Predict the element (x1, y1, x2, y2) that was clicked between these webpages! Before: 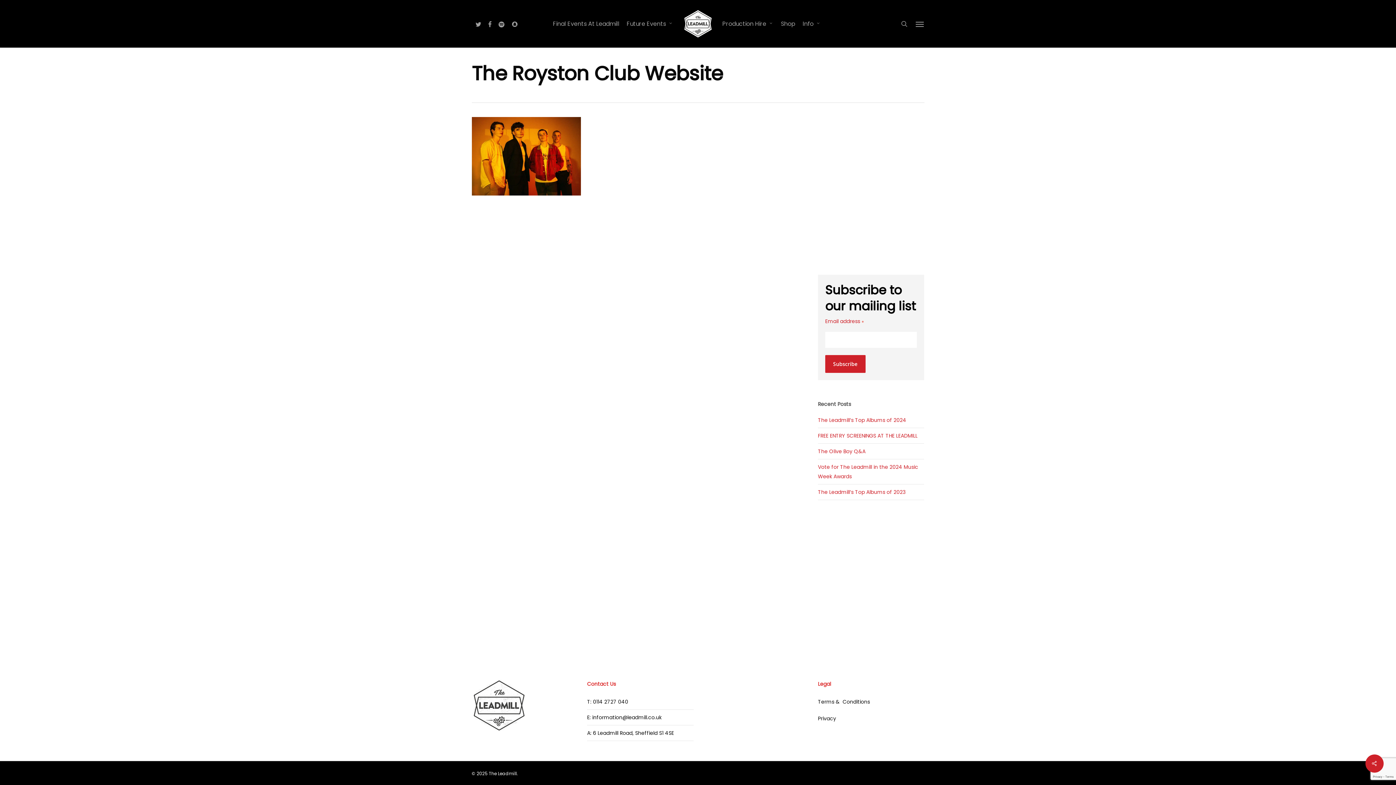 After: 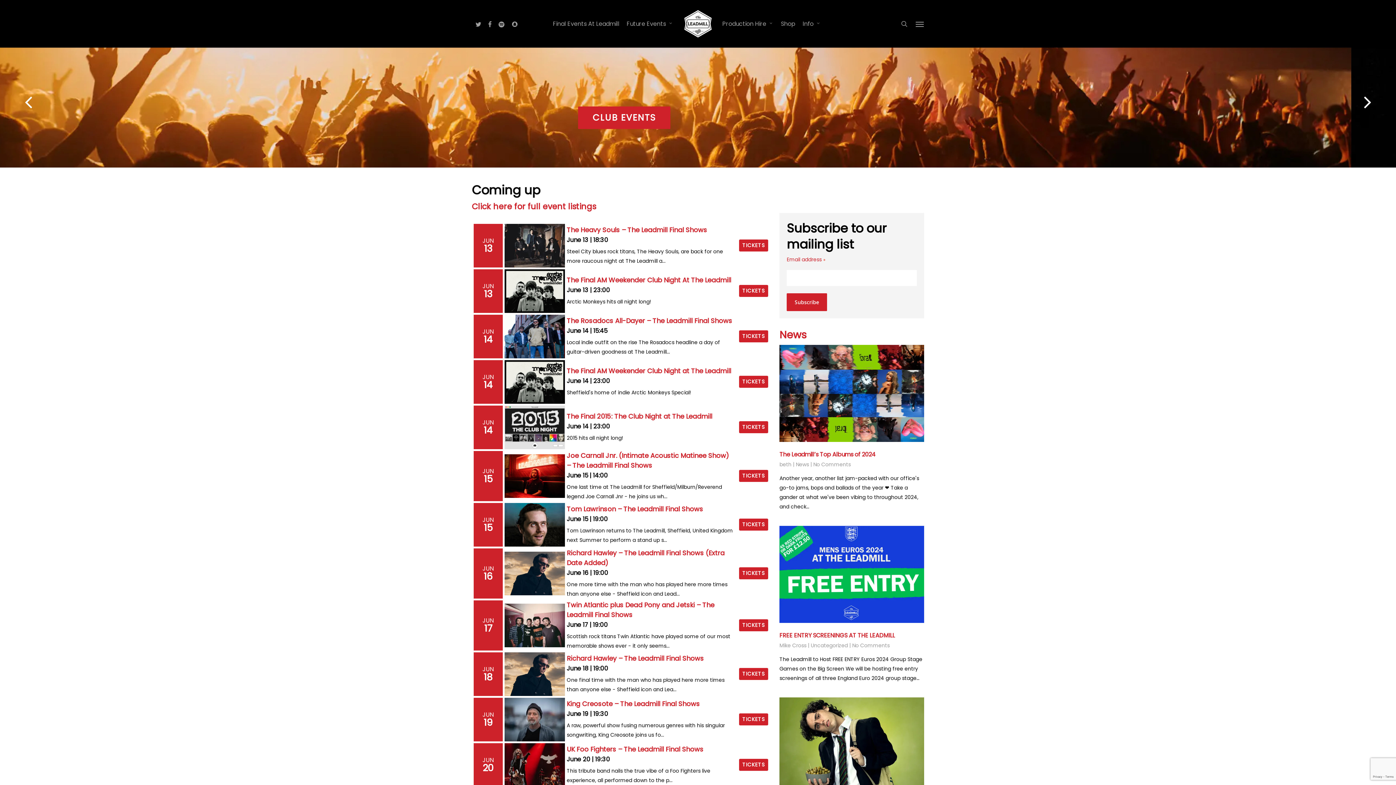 Action: bbox: (684, 10, 711, 37)